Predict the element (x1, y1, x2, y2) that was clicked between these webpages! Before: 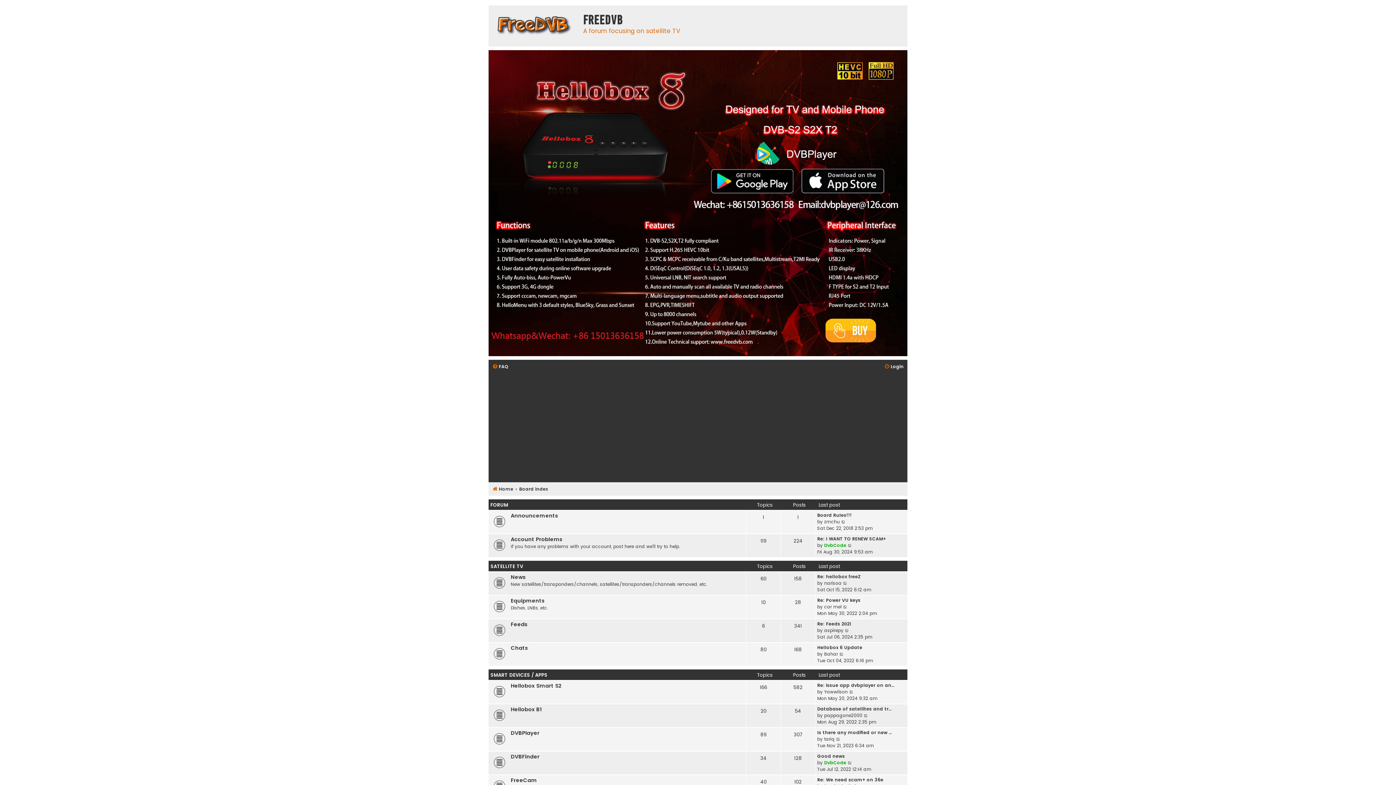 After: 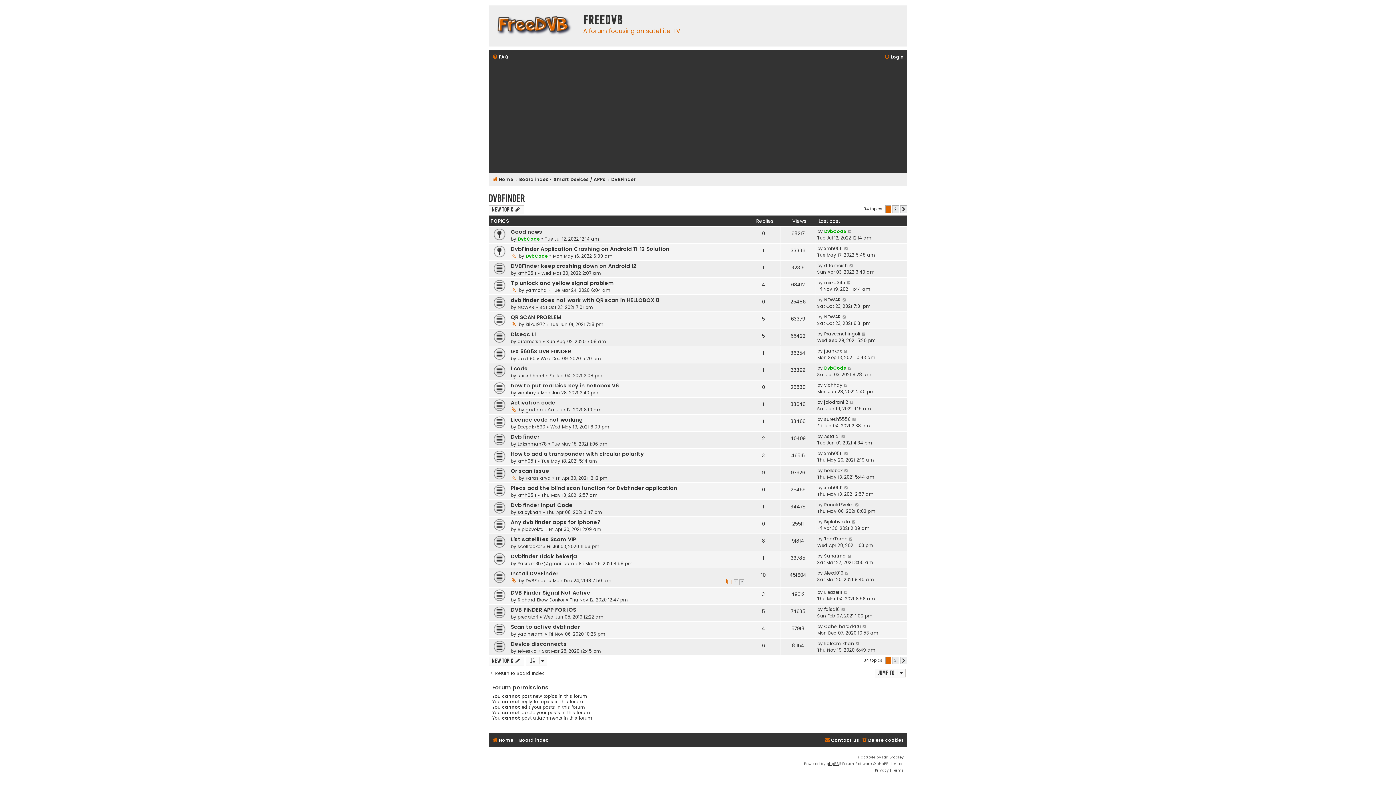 Action: bbox: (510, 753, 539, 762) label: DVBFinder